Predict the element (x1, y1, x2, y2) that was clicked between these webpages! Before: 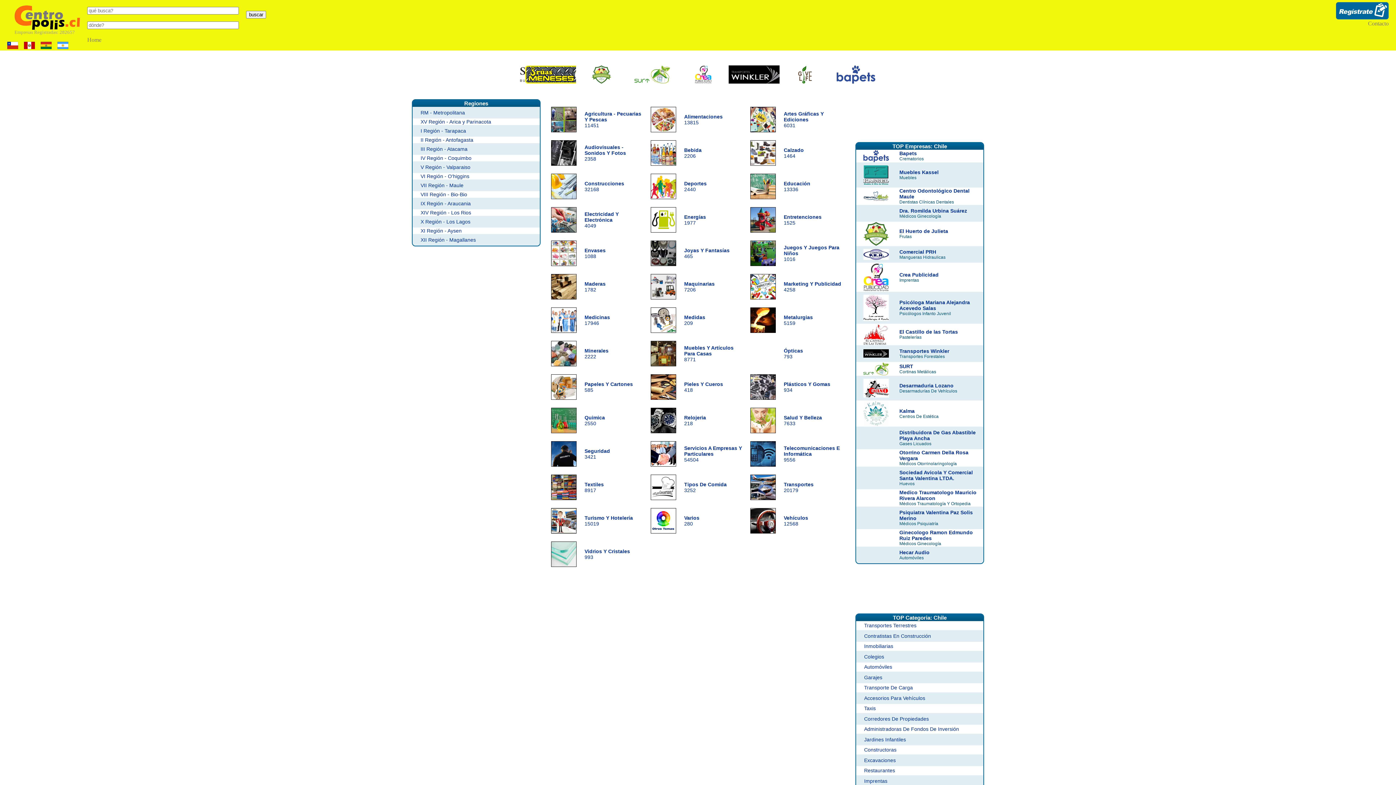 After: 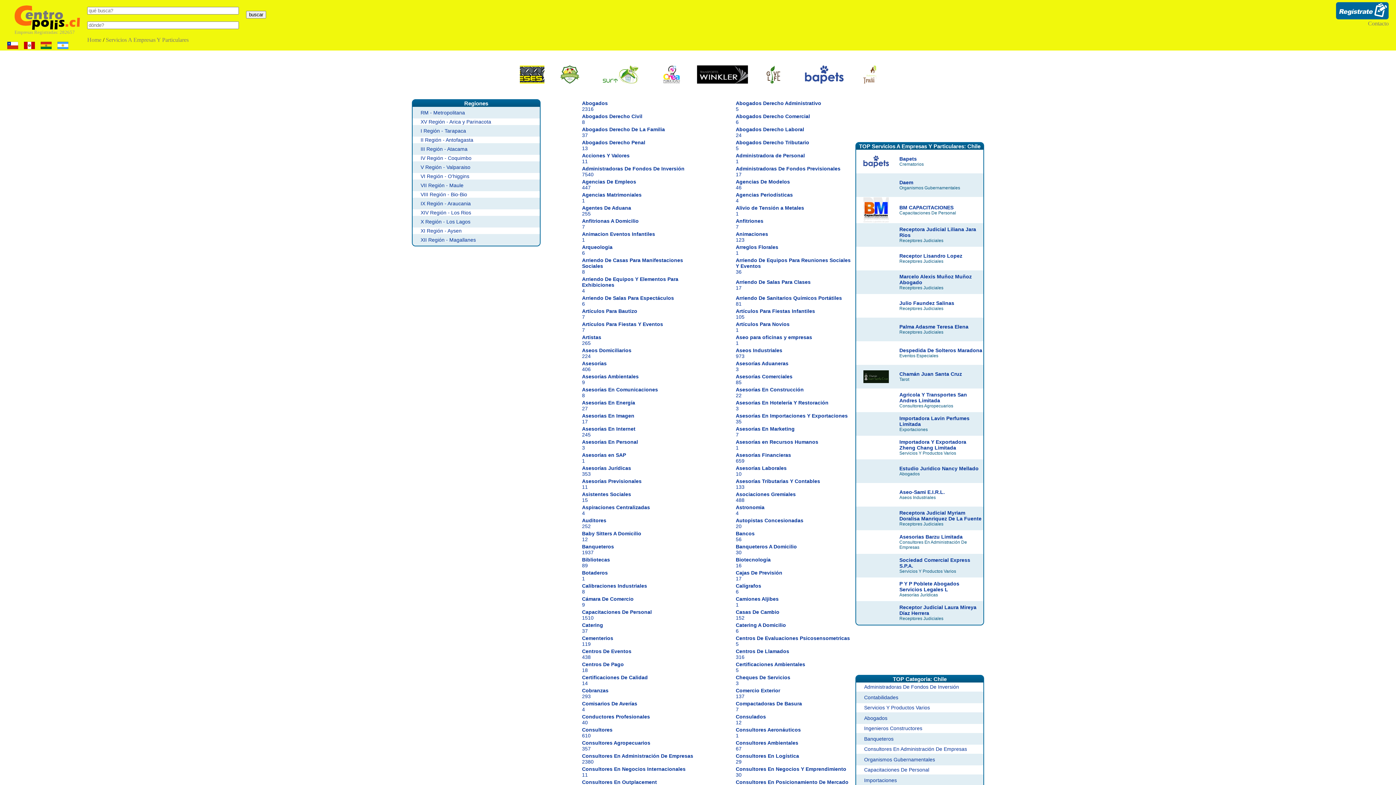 Action: bbox: (684, 445, 742, 462) label: Servicios A Empresas Y Particulares
54504